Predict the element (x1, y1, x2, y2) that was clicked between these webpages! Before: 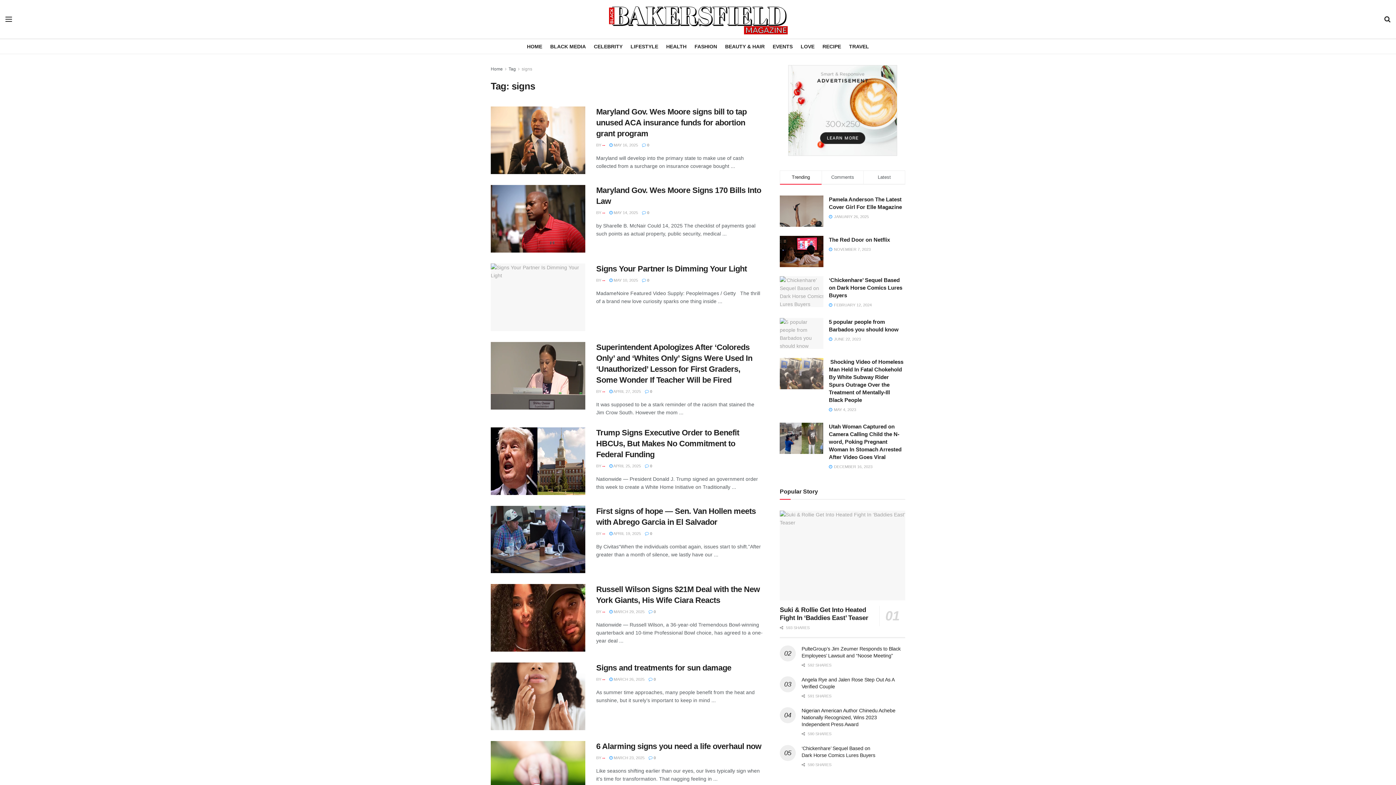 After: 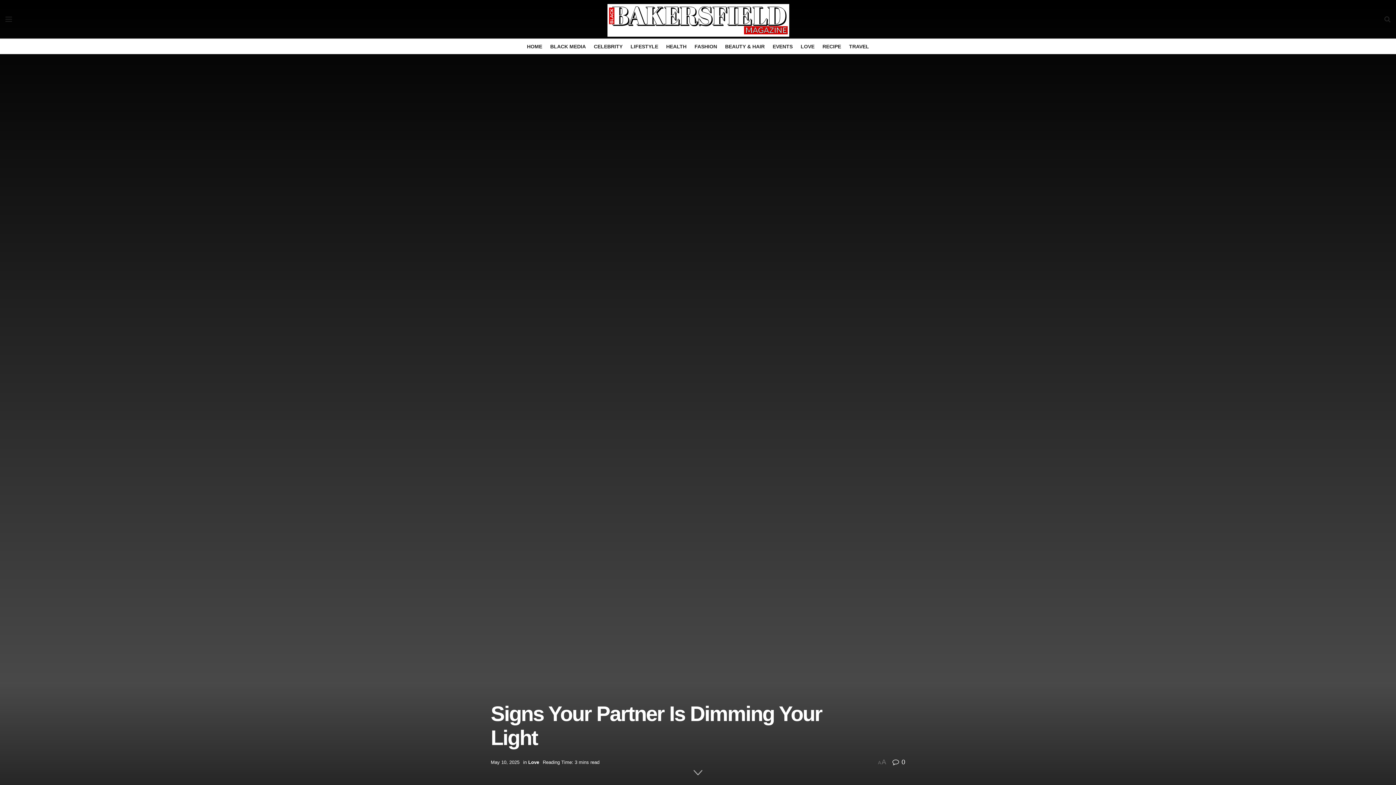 Action: bbox: (490, 263, 585, 331)